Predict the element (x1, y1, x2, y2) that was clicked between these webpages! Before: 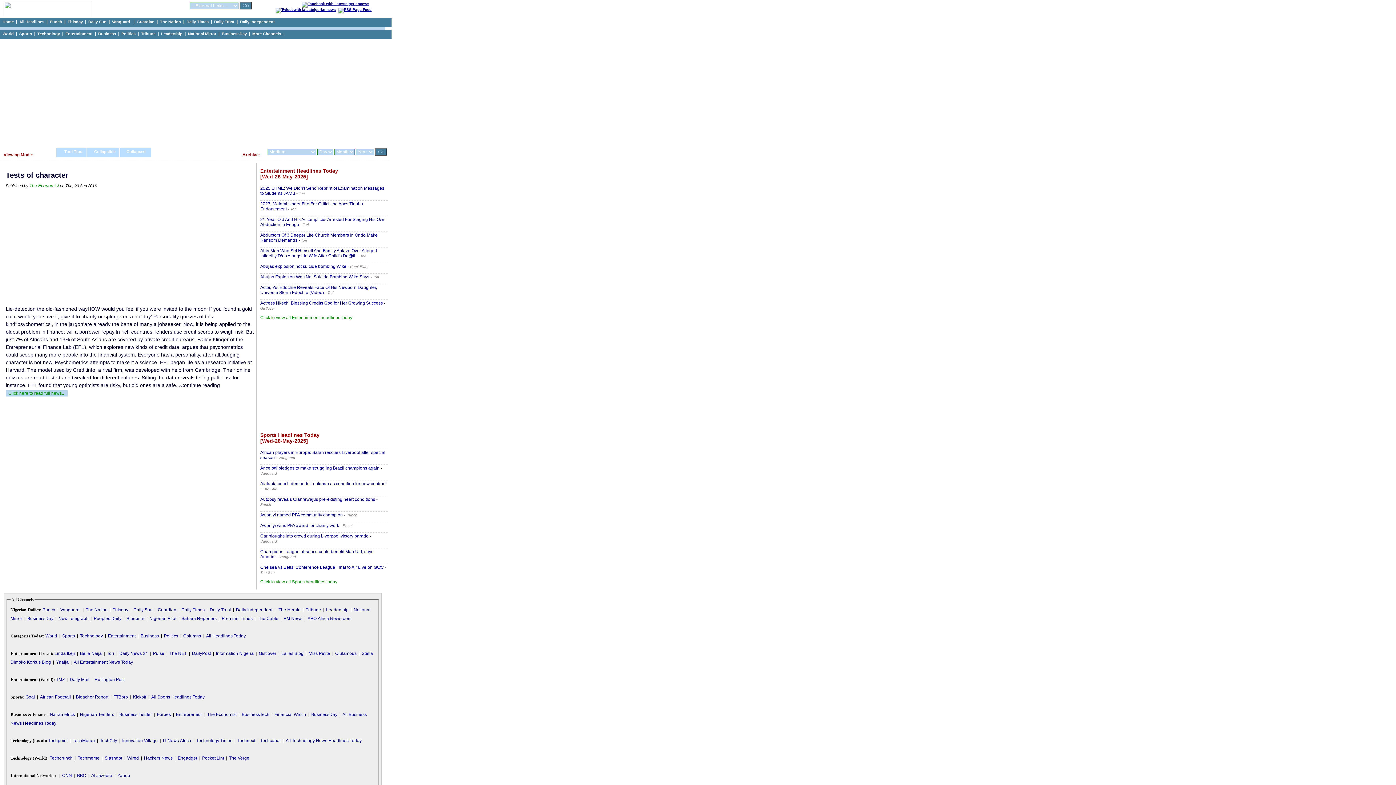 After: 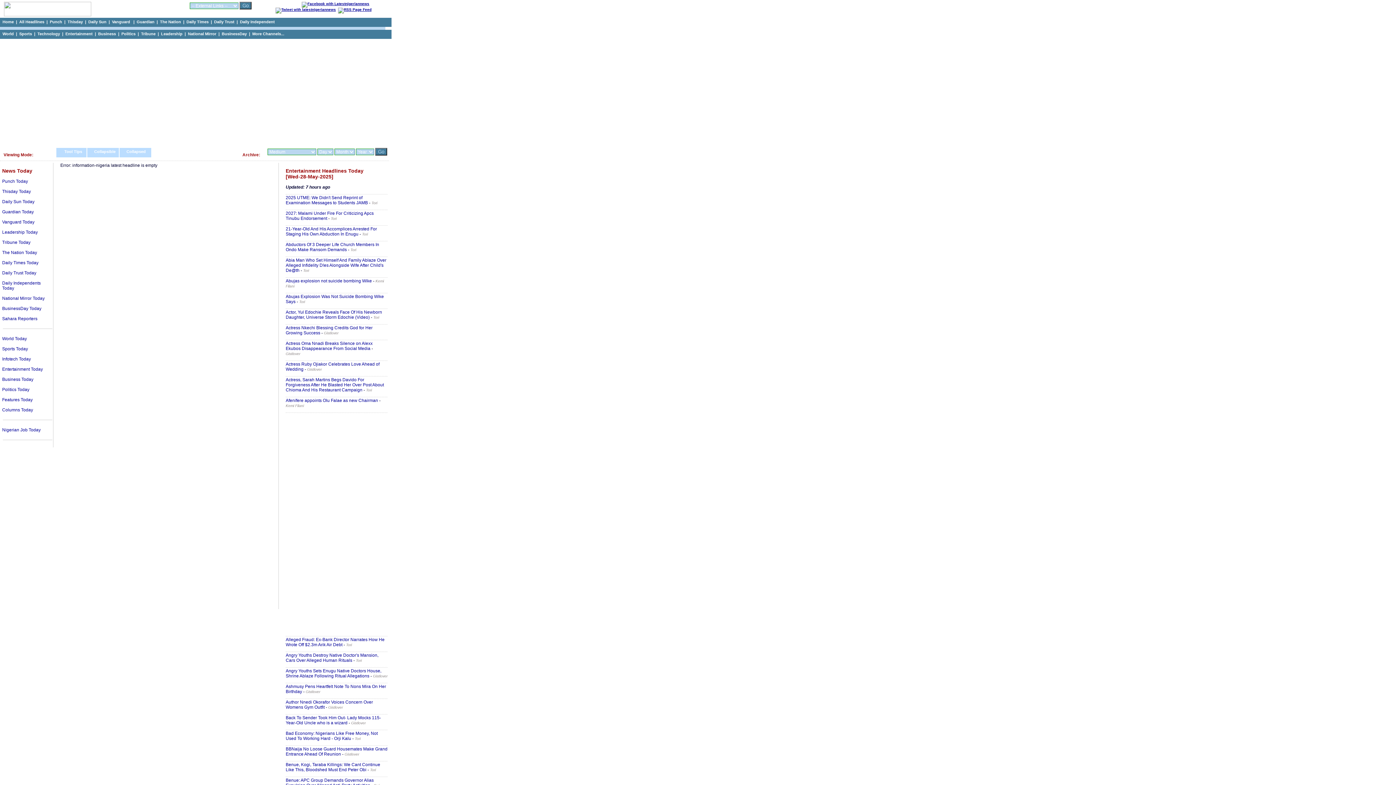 Action: bbox: (216, 651, 253, 656) label: Information Nigeria